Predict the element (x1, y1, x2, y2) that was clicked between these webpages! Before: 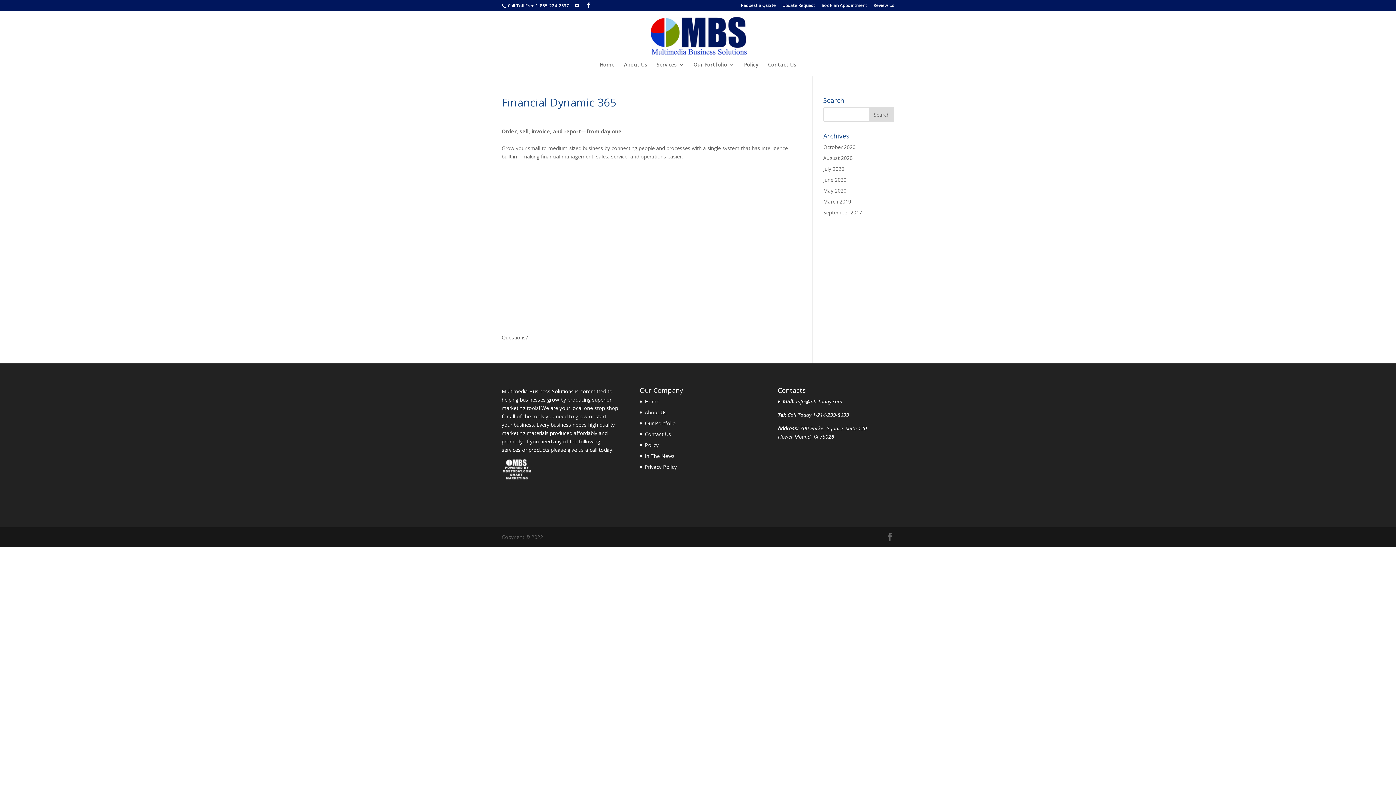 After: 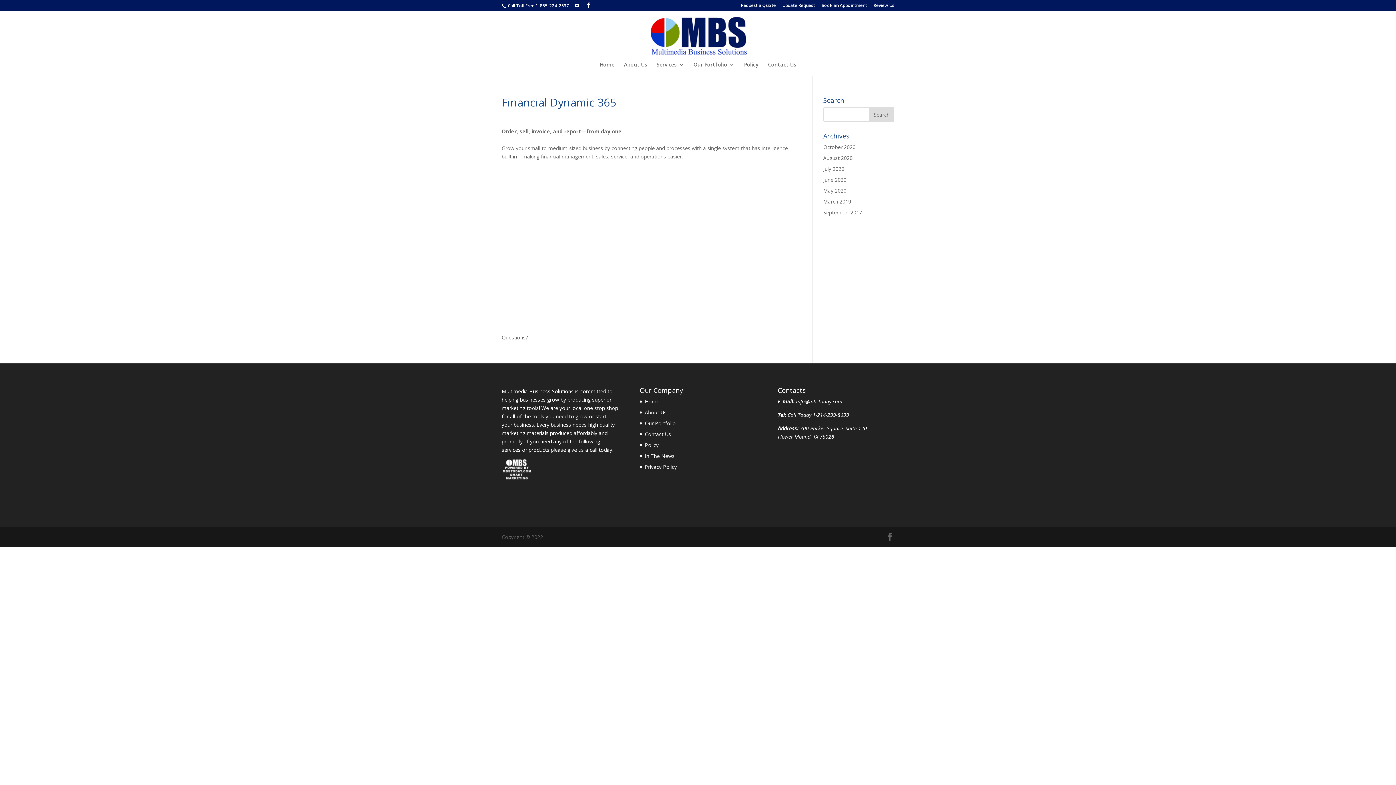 Action: bbox: (501, 474, 532, 481)